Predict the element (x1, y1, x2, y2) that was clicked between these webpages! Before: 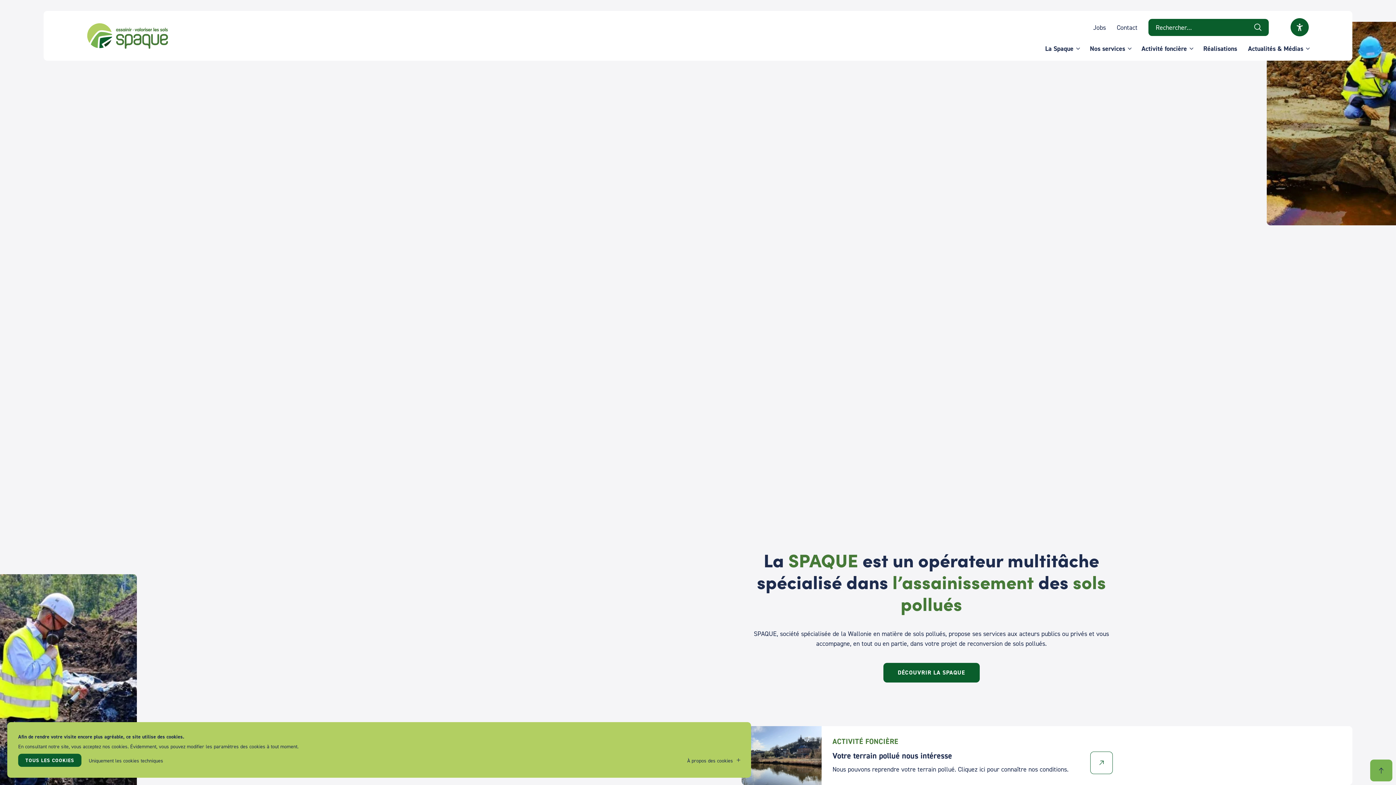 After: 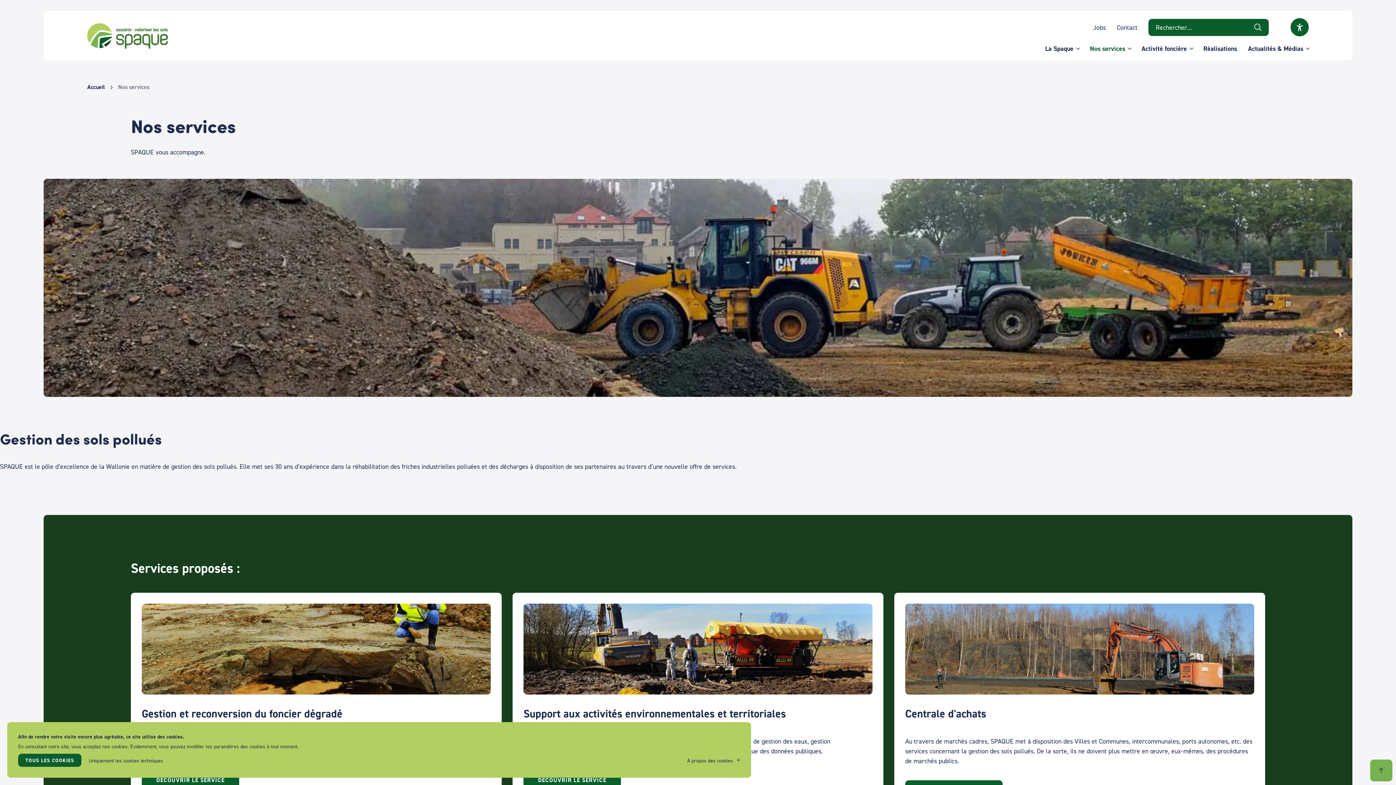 Action: bbox: (1090, 43, 1125, 53) label: Nos services